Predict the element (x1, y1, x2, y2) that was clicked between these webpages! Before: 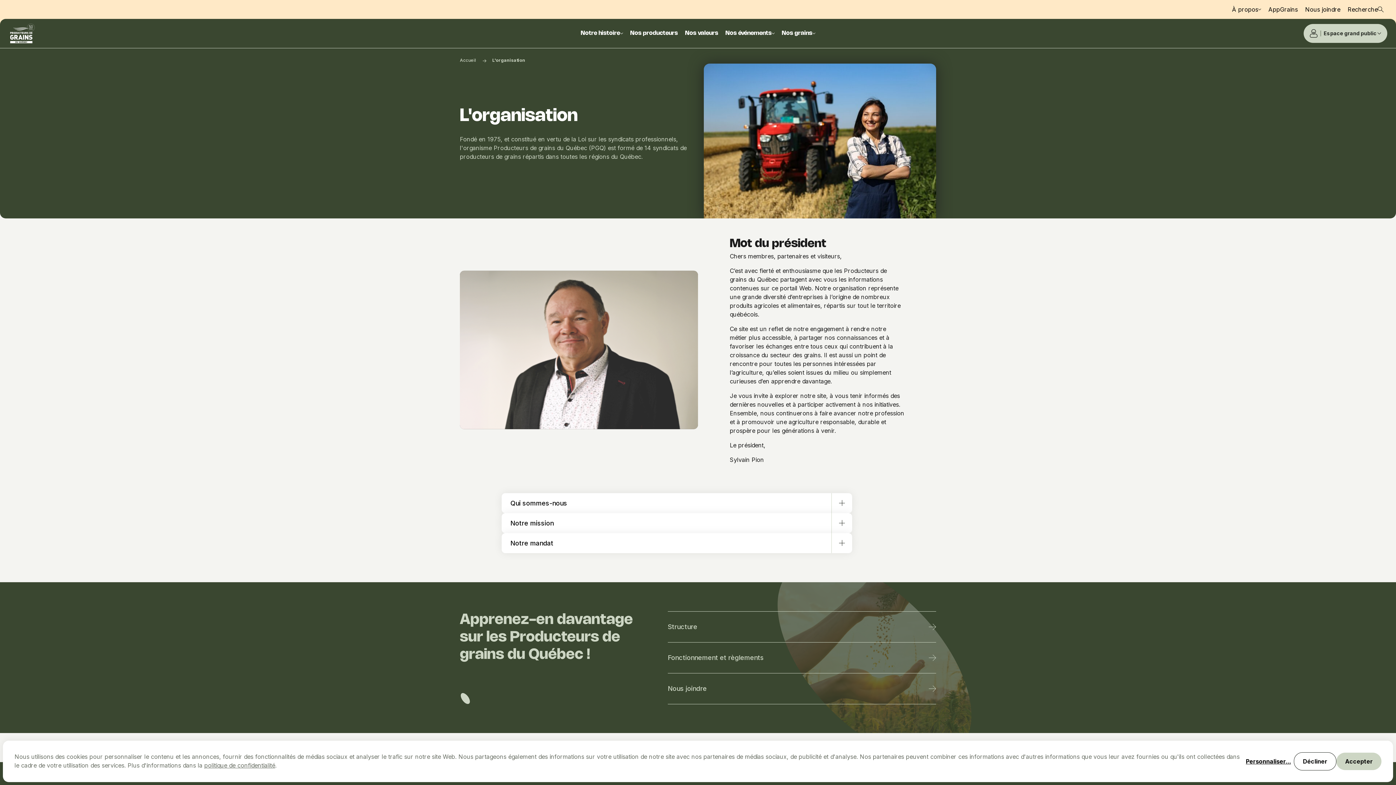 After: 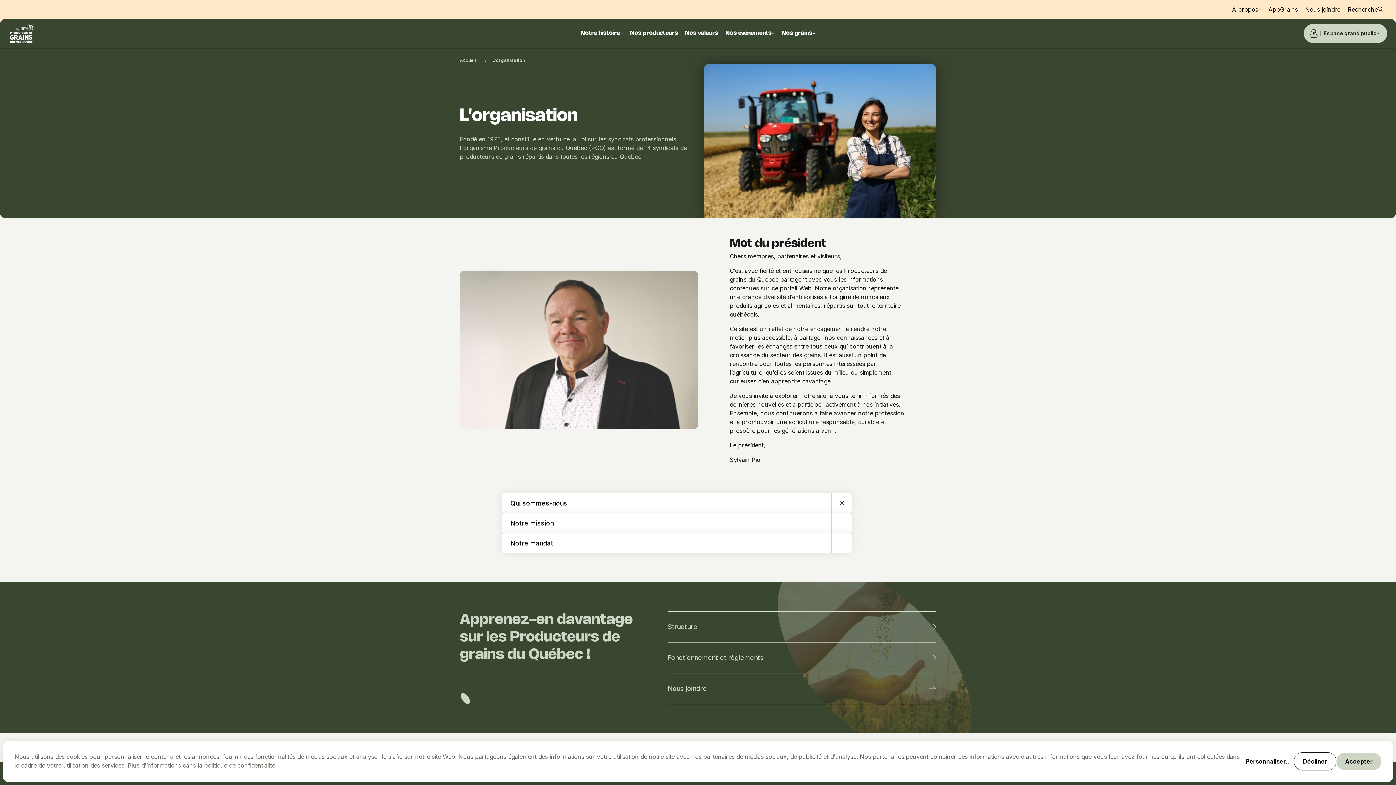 Action: label: Qui sommes-nous bbox: (501, 493, 852, 513)